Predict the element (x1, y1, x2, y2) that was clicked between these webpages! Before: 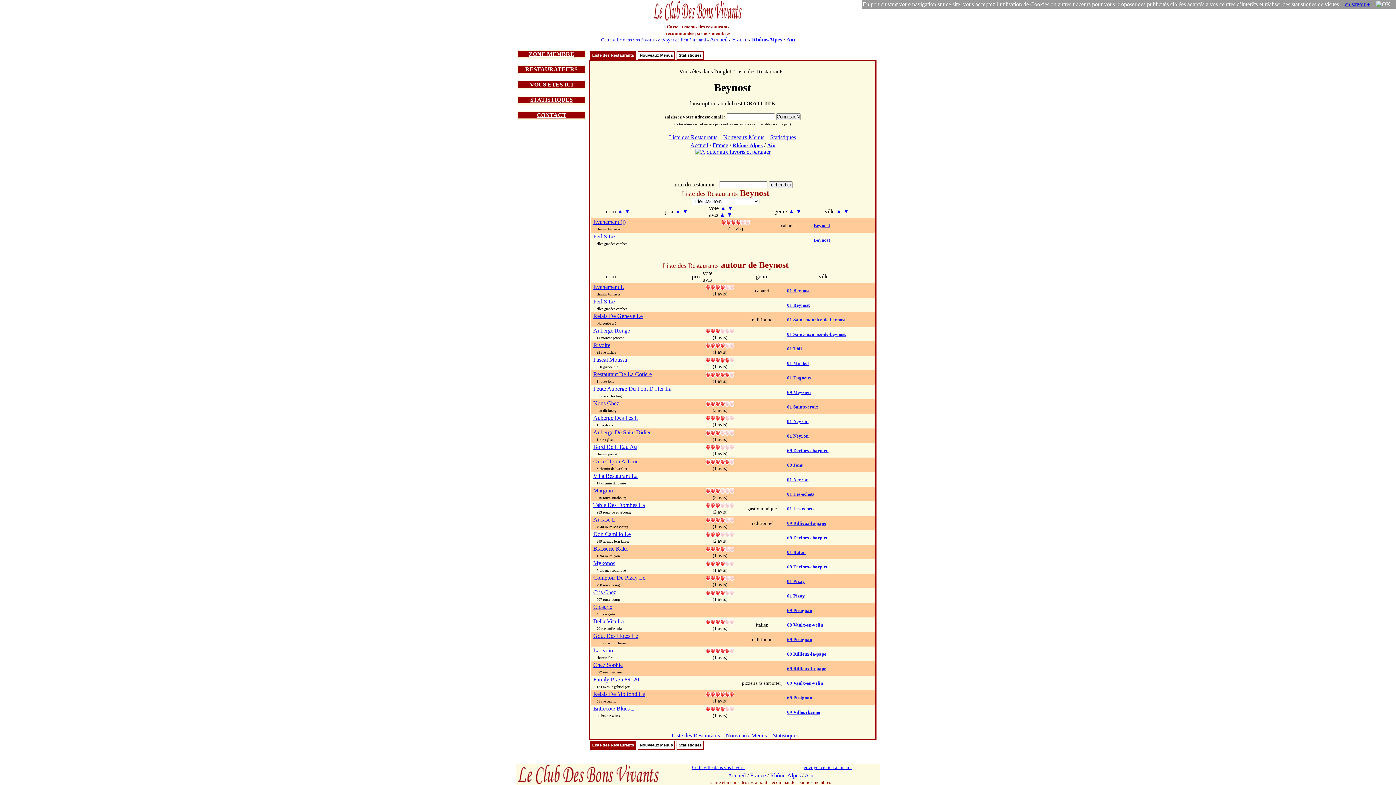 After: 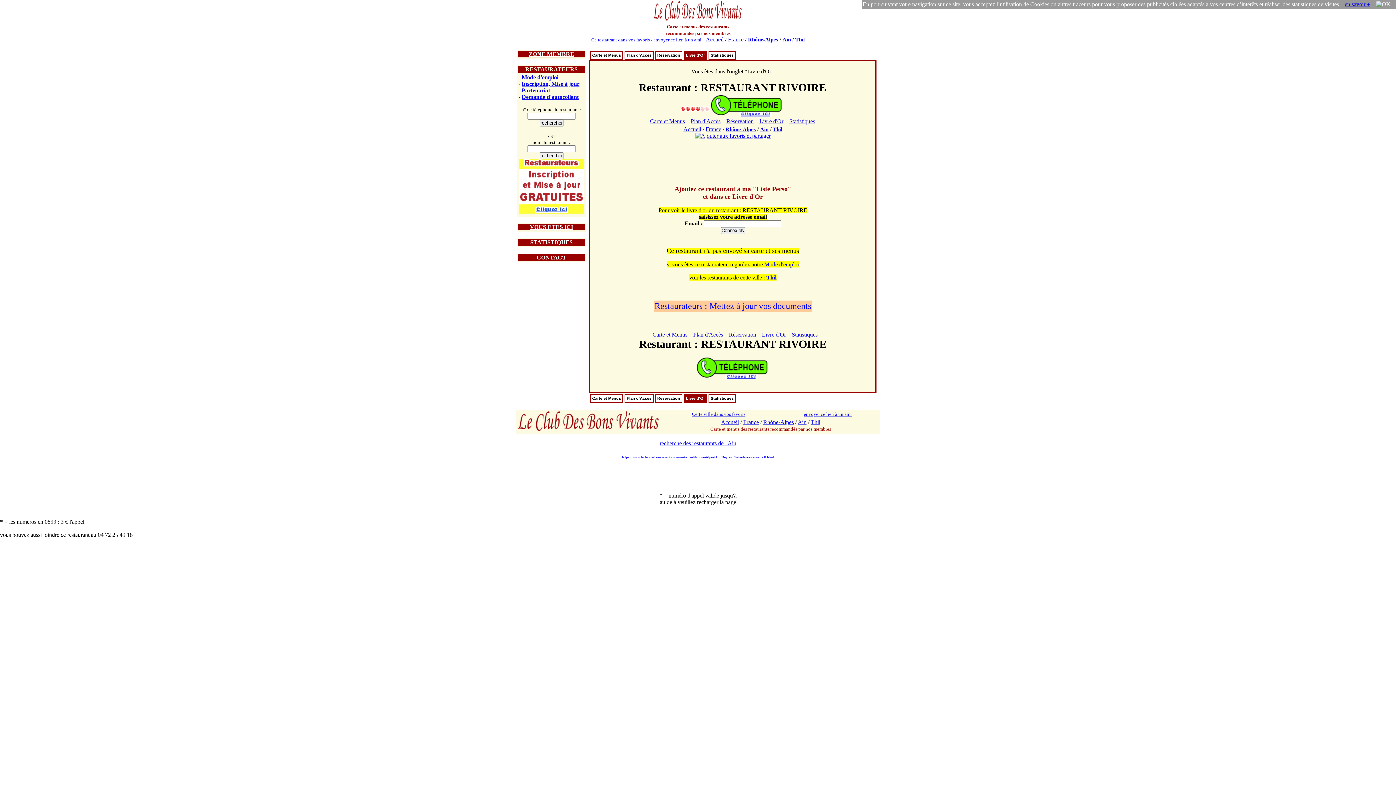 Action: bbox: (706, 342, 734, 348)